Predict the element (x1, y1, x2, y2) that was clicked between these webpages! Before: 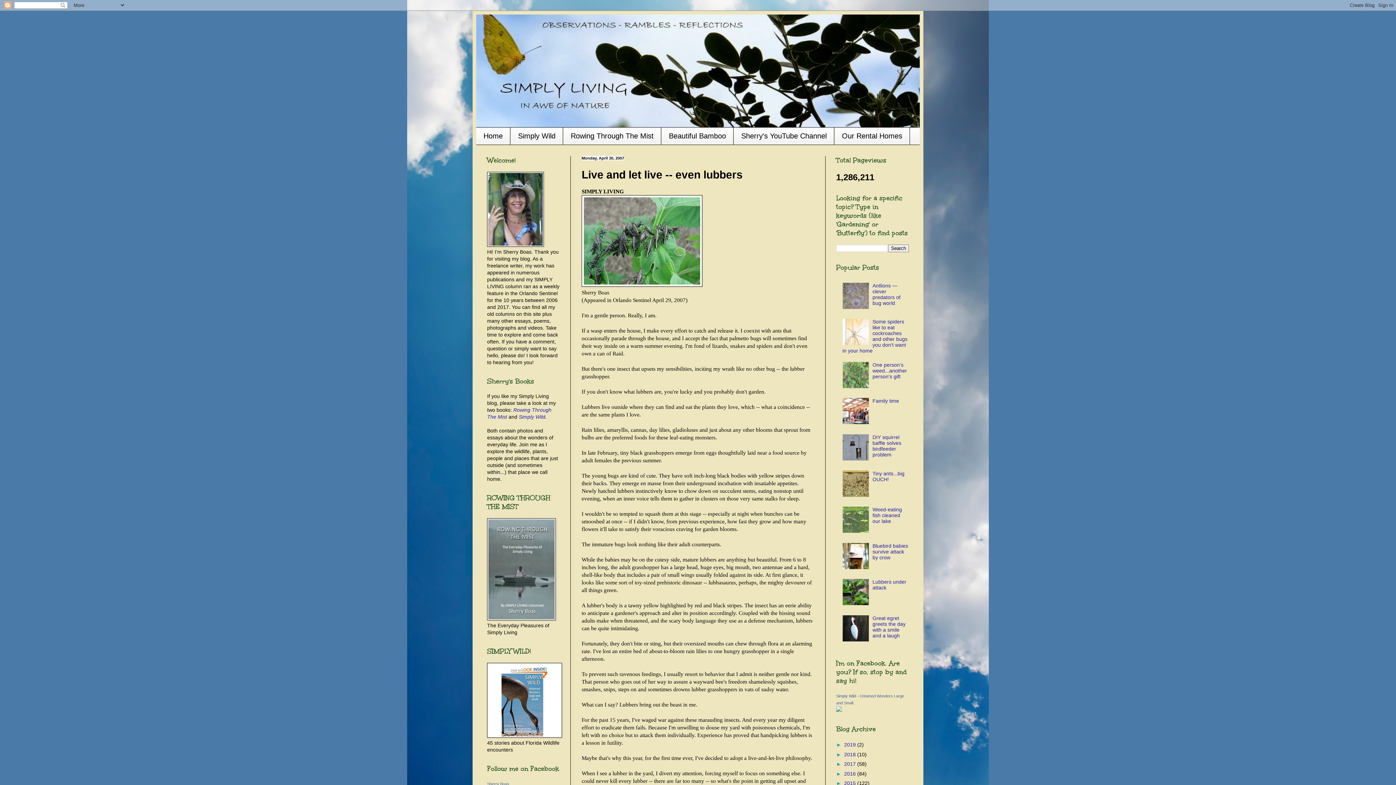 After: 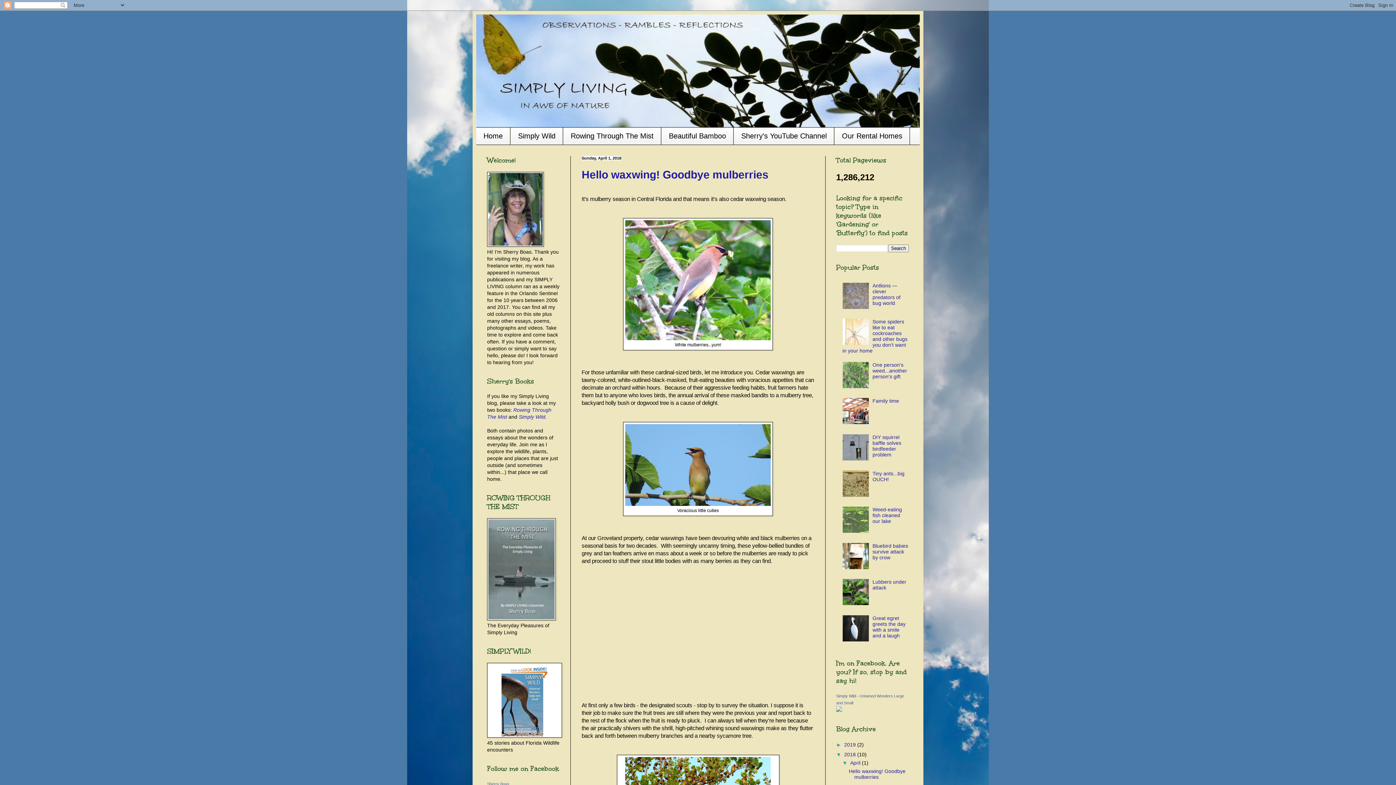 Action: bbox: (844, 751, 857, 757) label: 2018 